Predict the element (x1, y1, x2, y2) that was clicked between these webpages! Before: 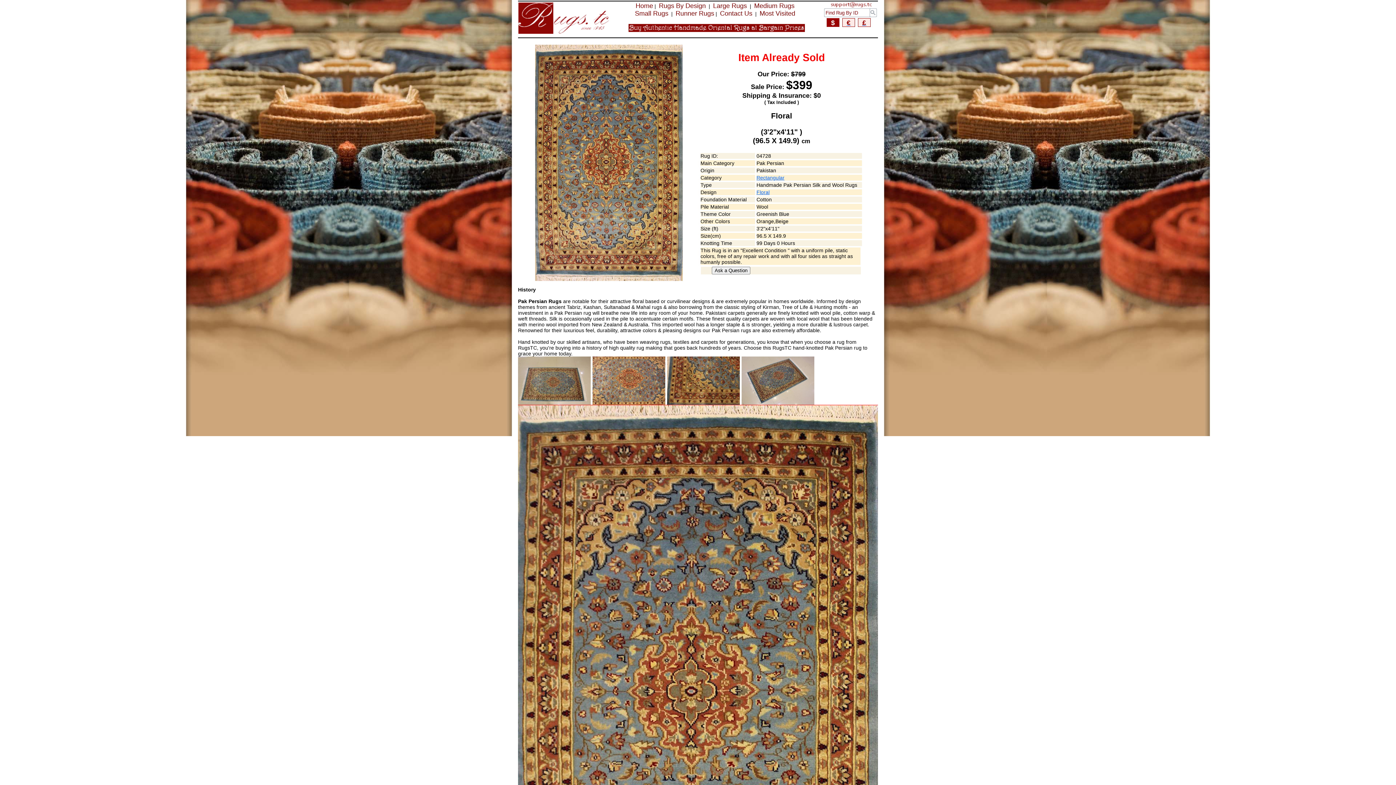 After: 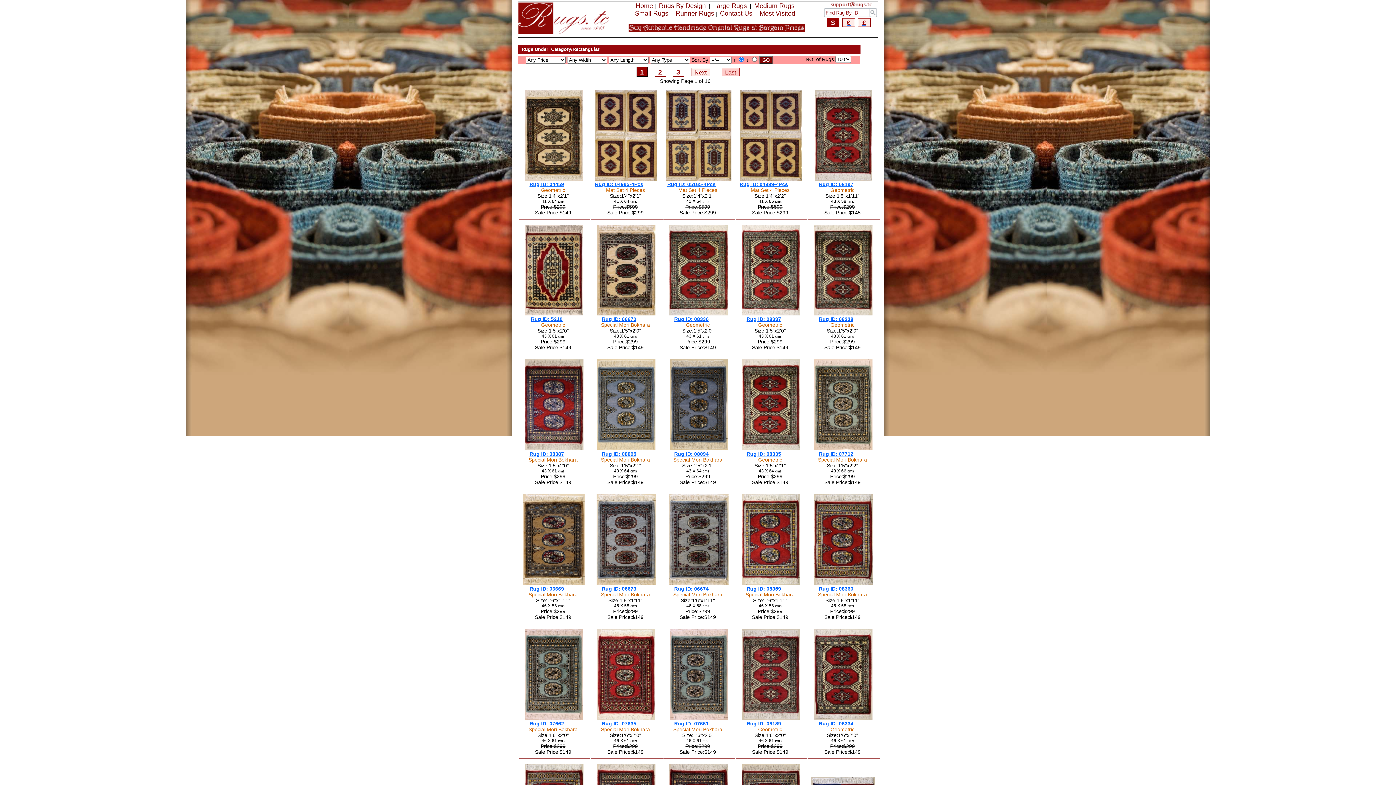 Action: bbox: (756, 174, 784, 180) label: Rectangular